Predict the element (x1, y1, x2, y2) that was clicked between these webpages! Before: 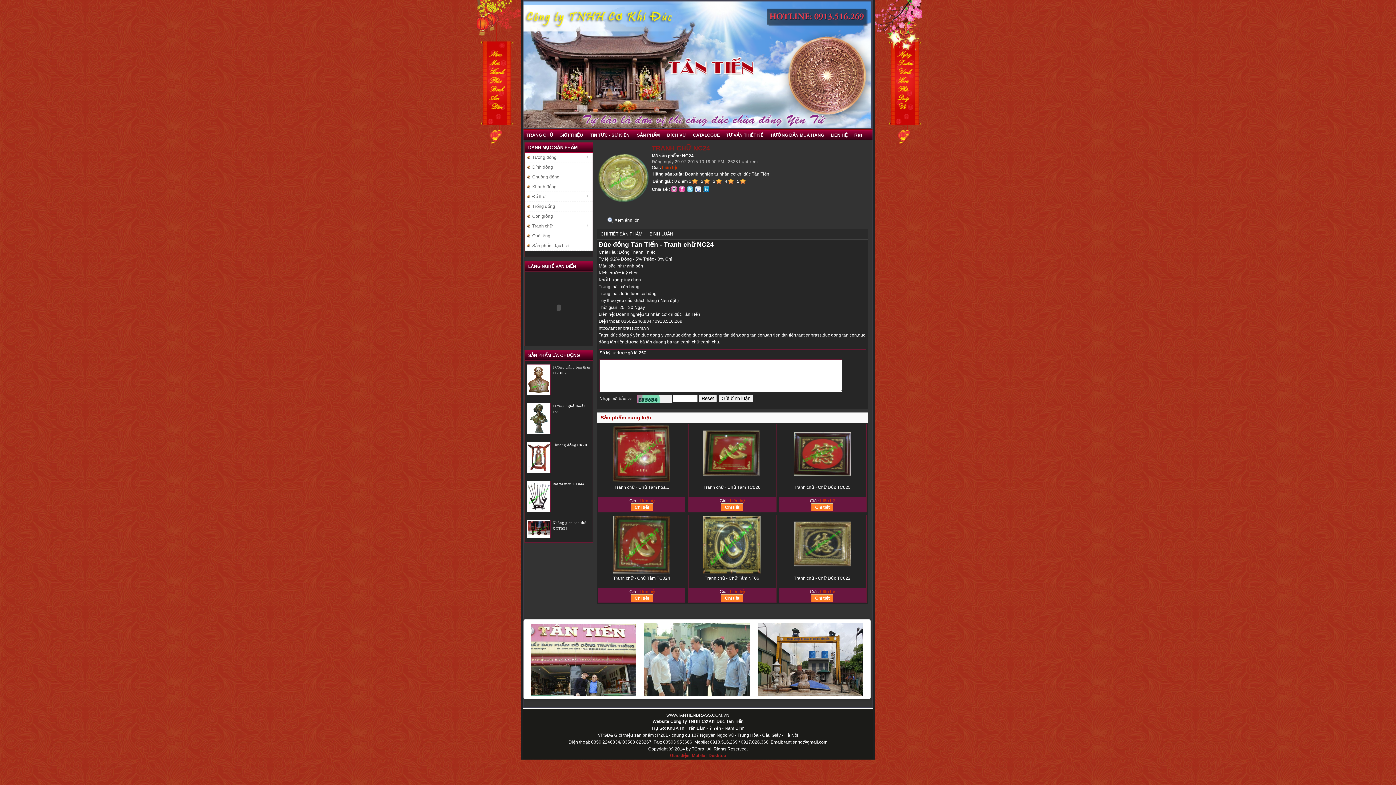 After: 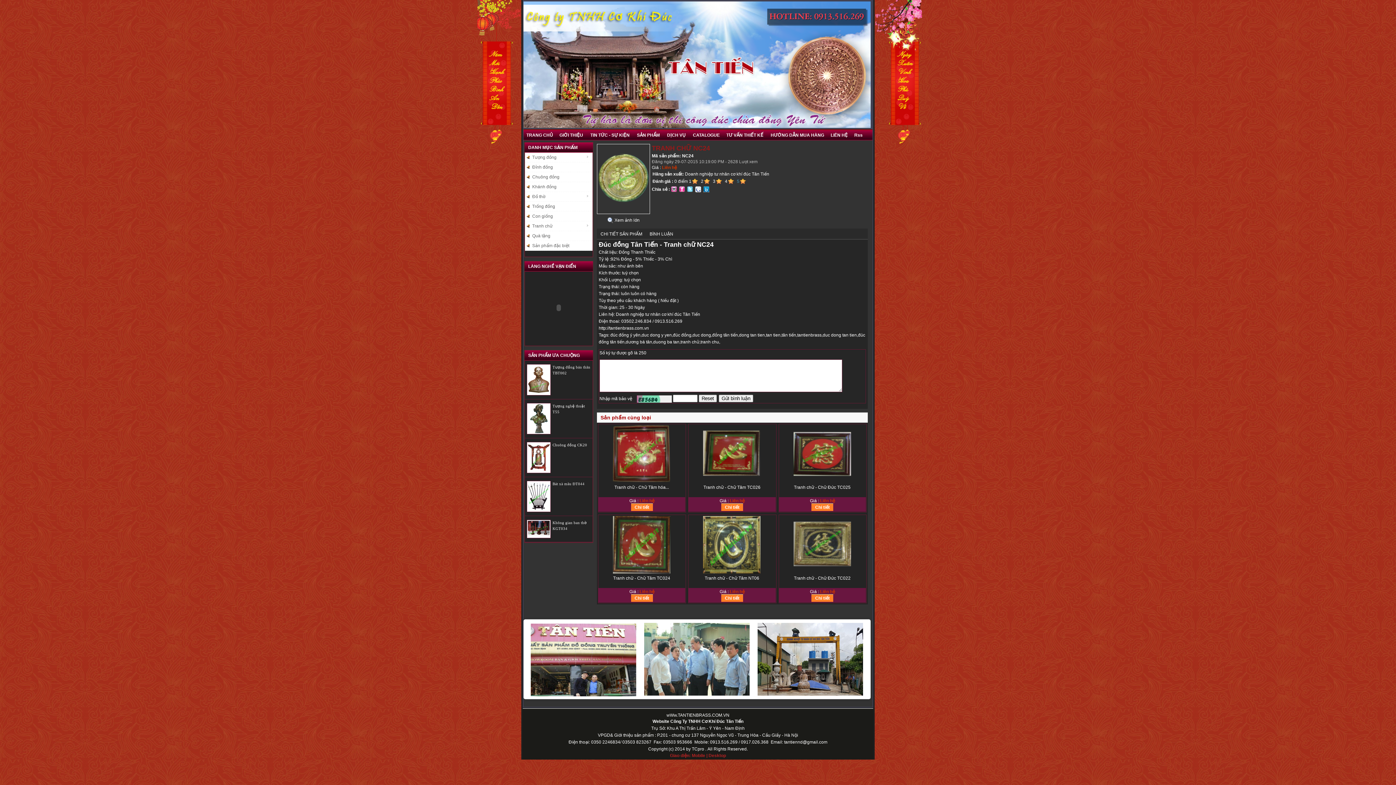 Action: bbox: (737, 178, 746, 184) label: 5